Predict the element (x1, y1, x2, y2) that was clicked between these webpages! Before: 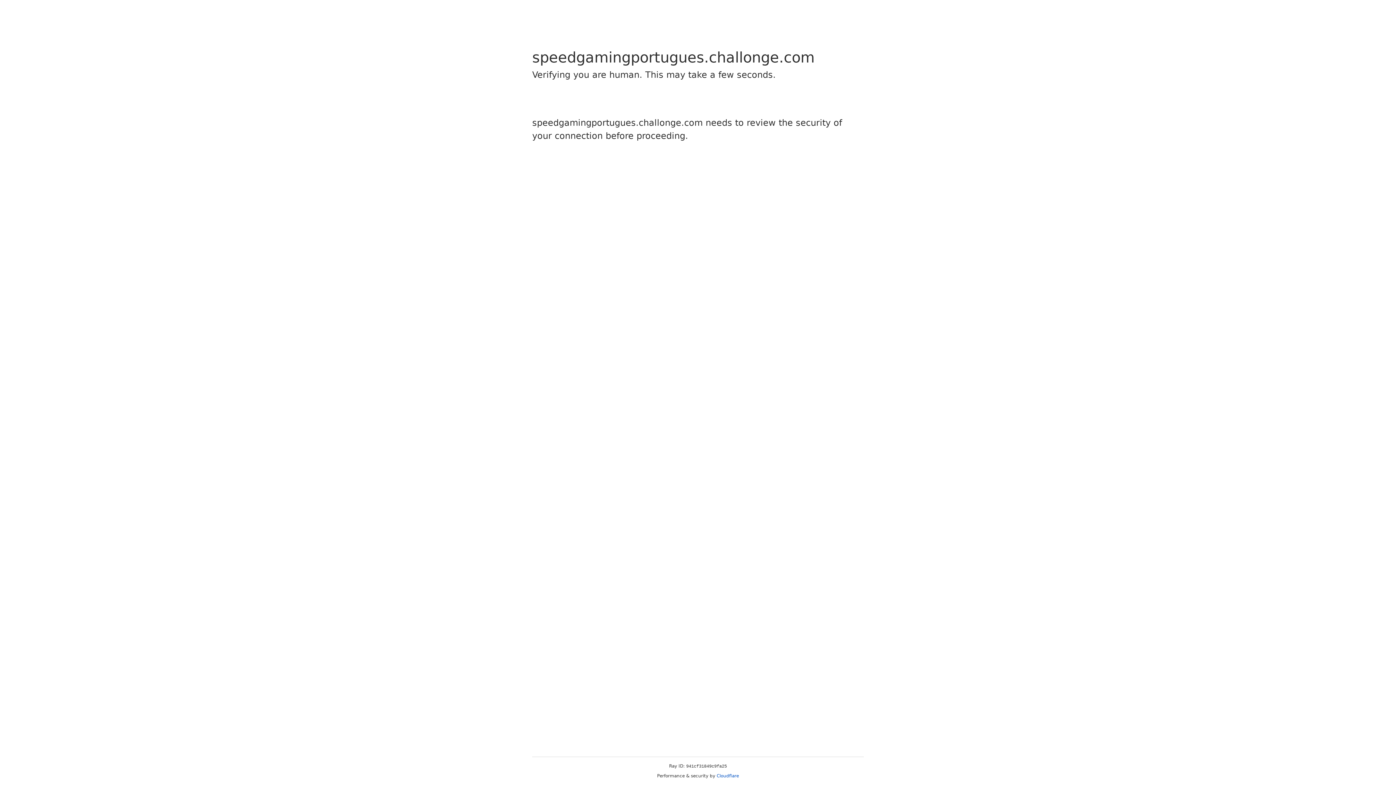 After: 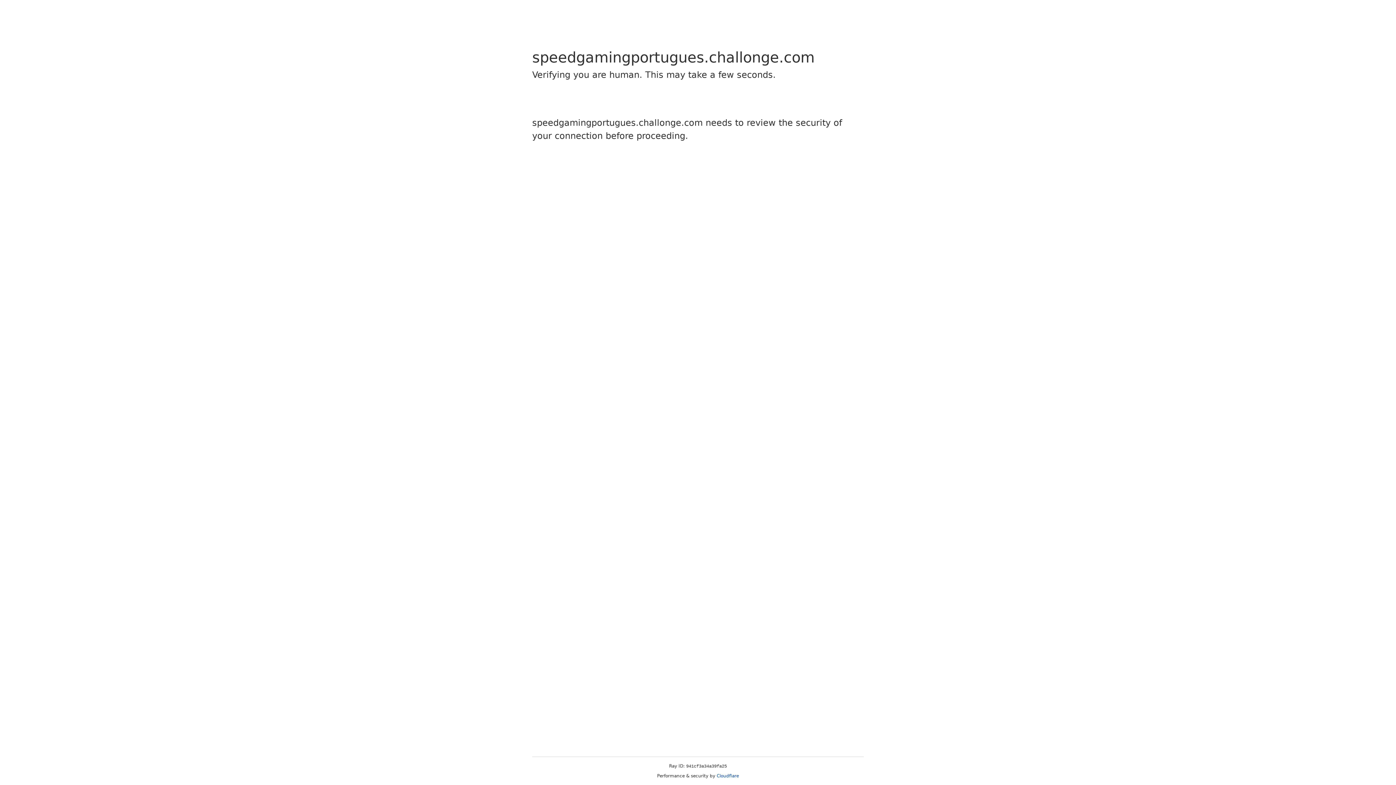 Action: label: Cloudflare bbox: (716, 773, 739, 778)